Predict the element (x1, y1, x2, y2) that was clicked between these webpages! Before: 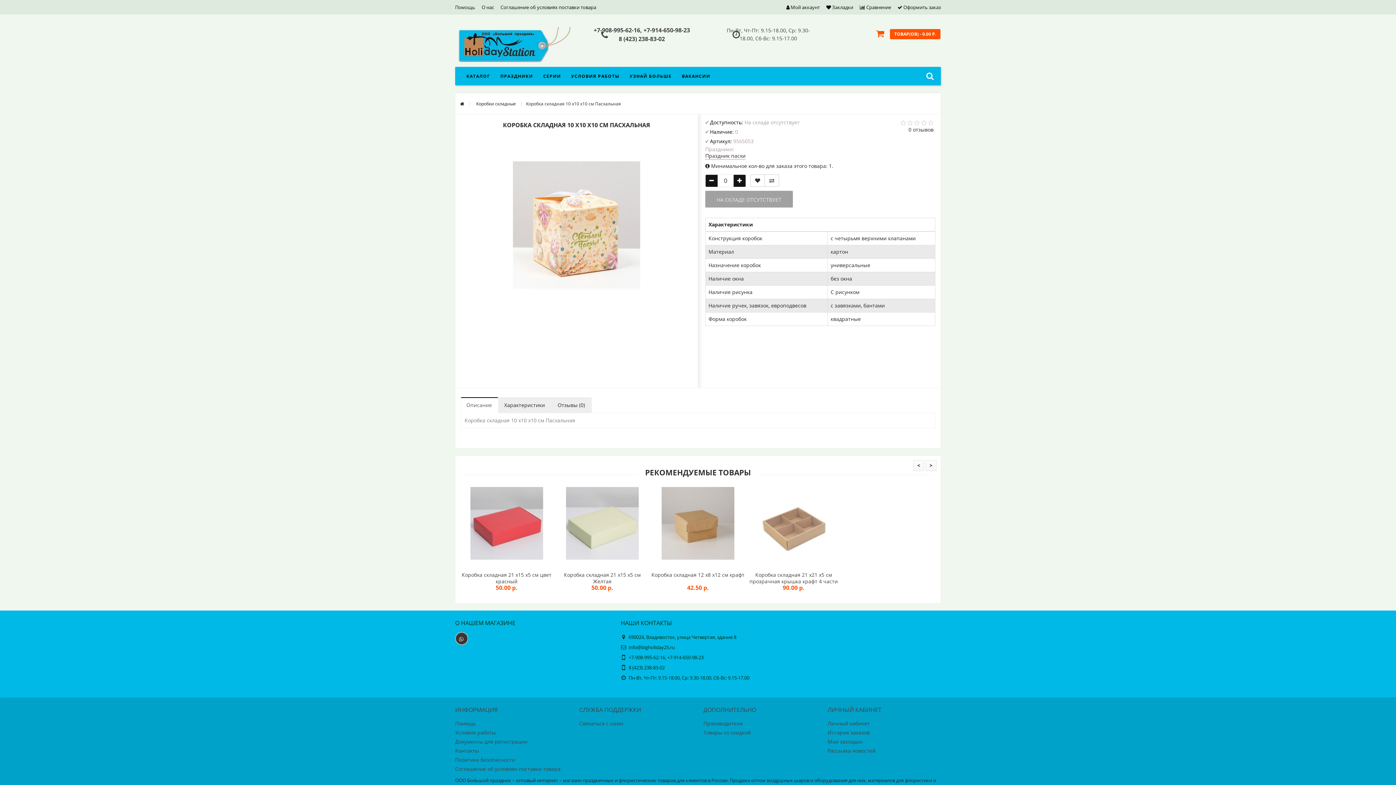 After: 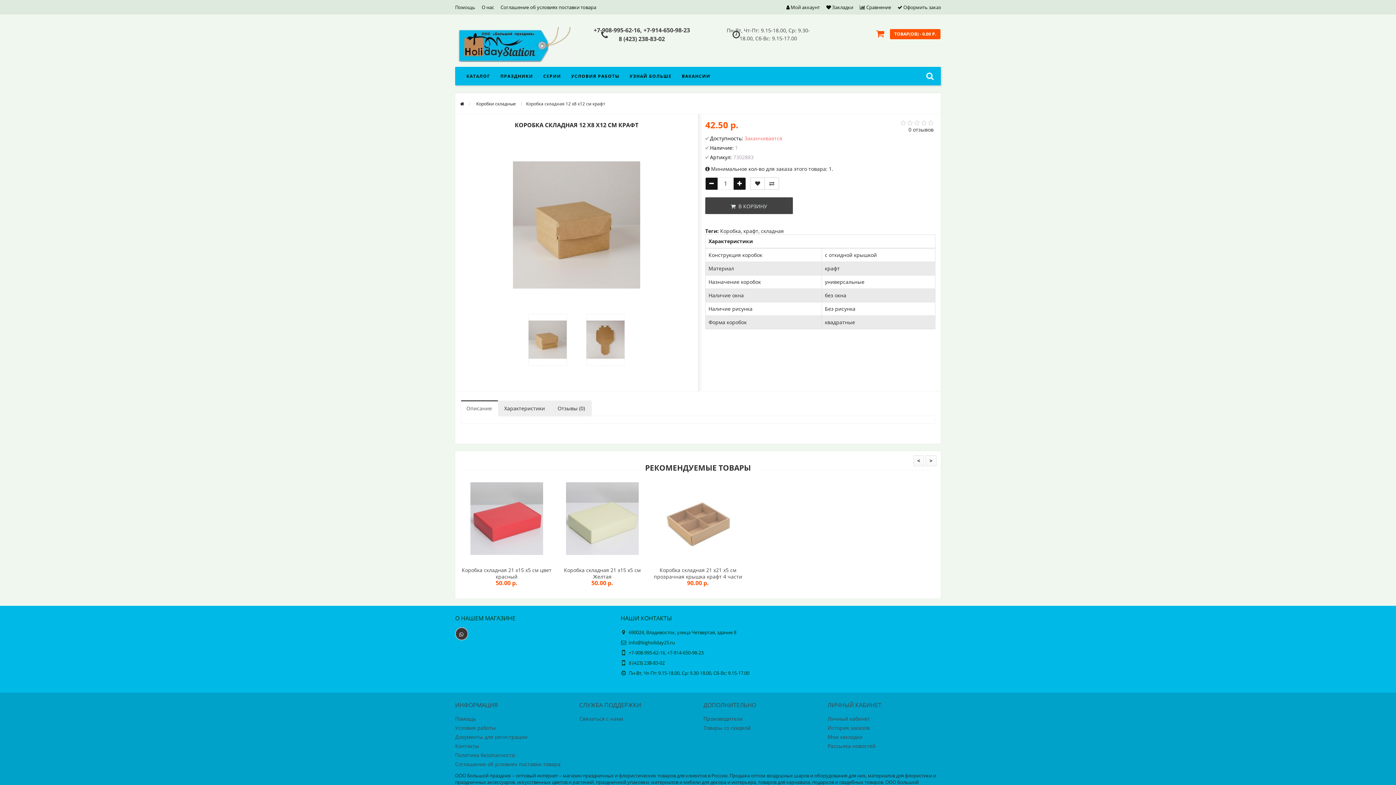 Action: bbox: (650, 487, 746, 559)